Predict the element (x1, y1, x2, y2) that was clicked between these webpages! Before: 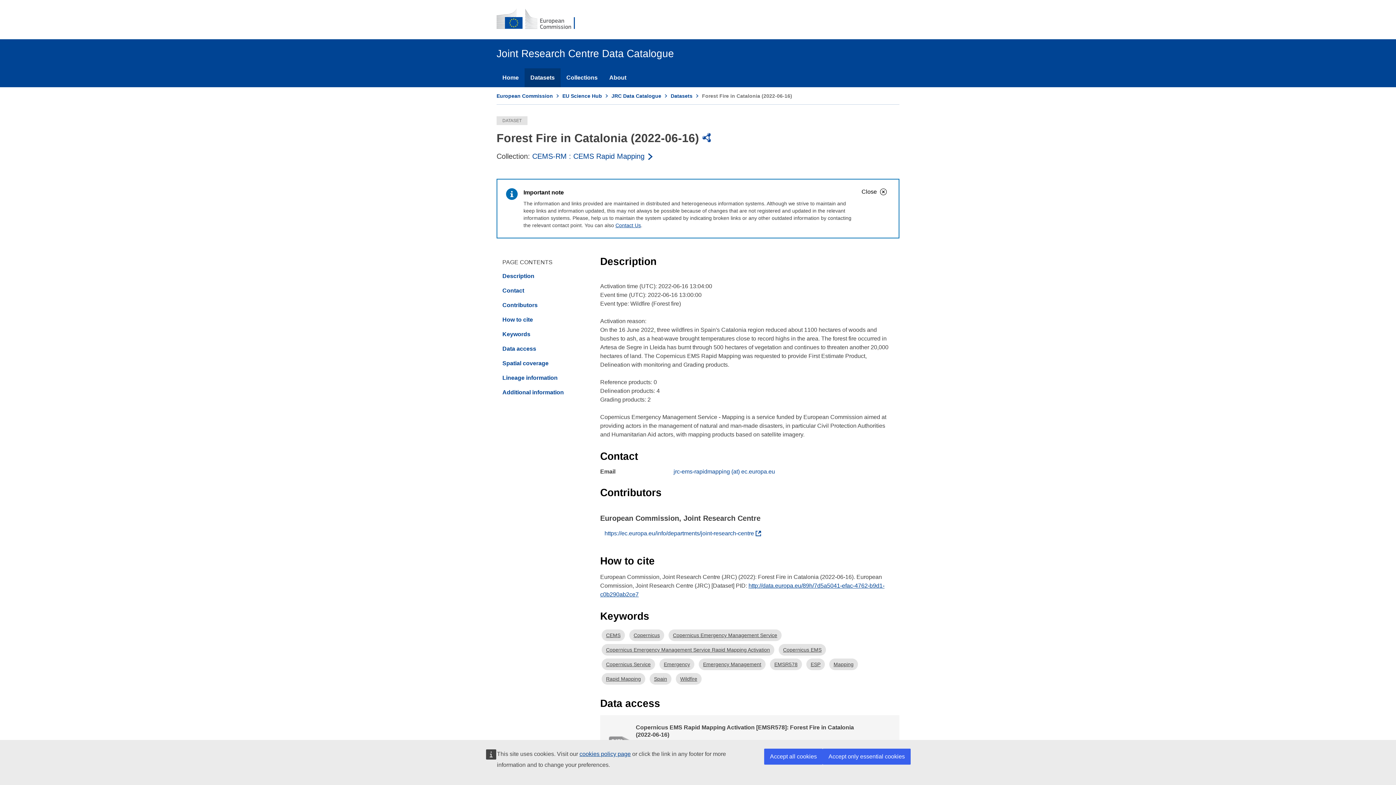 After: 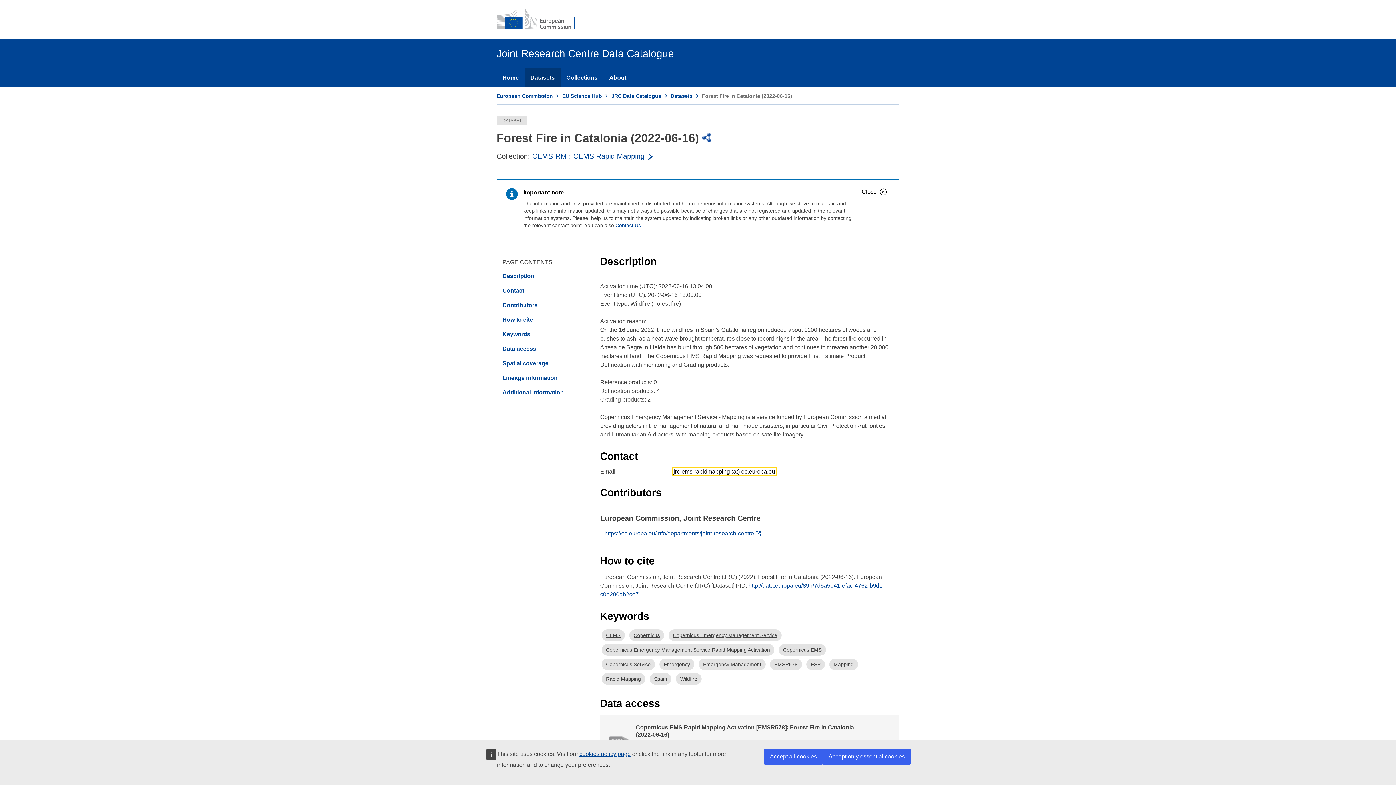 Action: bbox: (673, 468, 775, 474) label: Email